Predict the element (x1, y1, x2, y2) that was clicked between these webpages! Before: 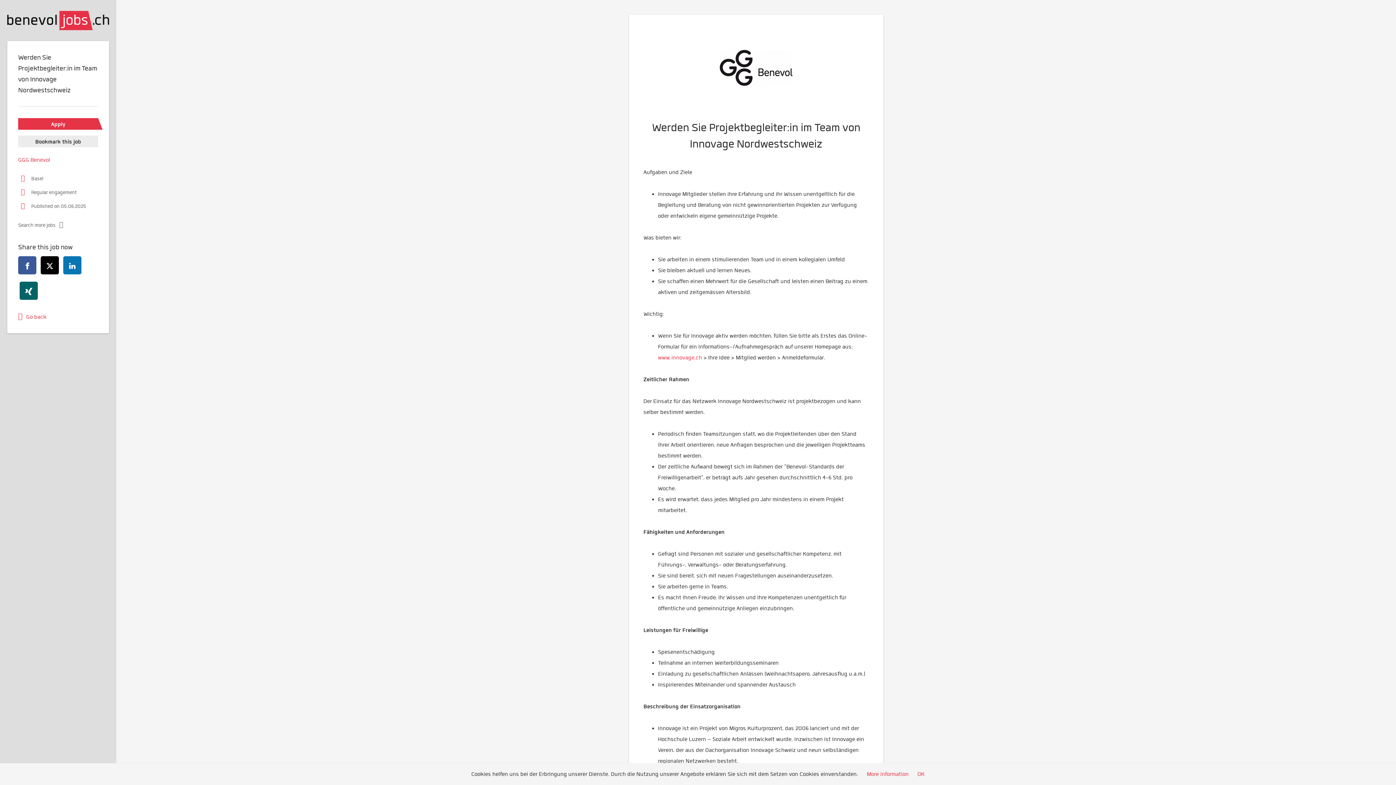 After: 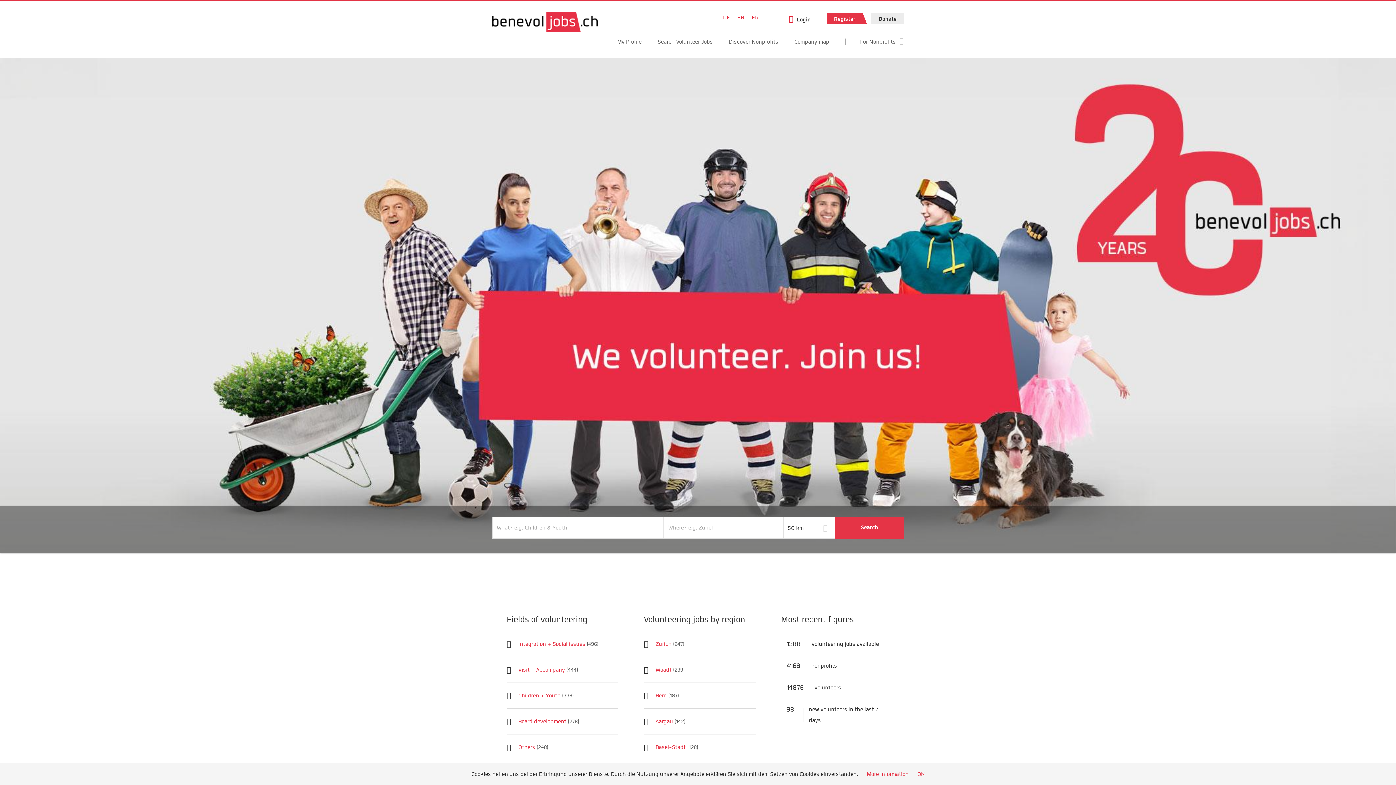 Action: bbox: (7, 10, 109, 30)